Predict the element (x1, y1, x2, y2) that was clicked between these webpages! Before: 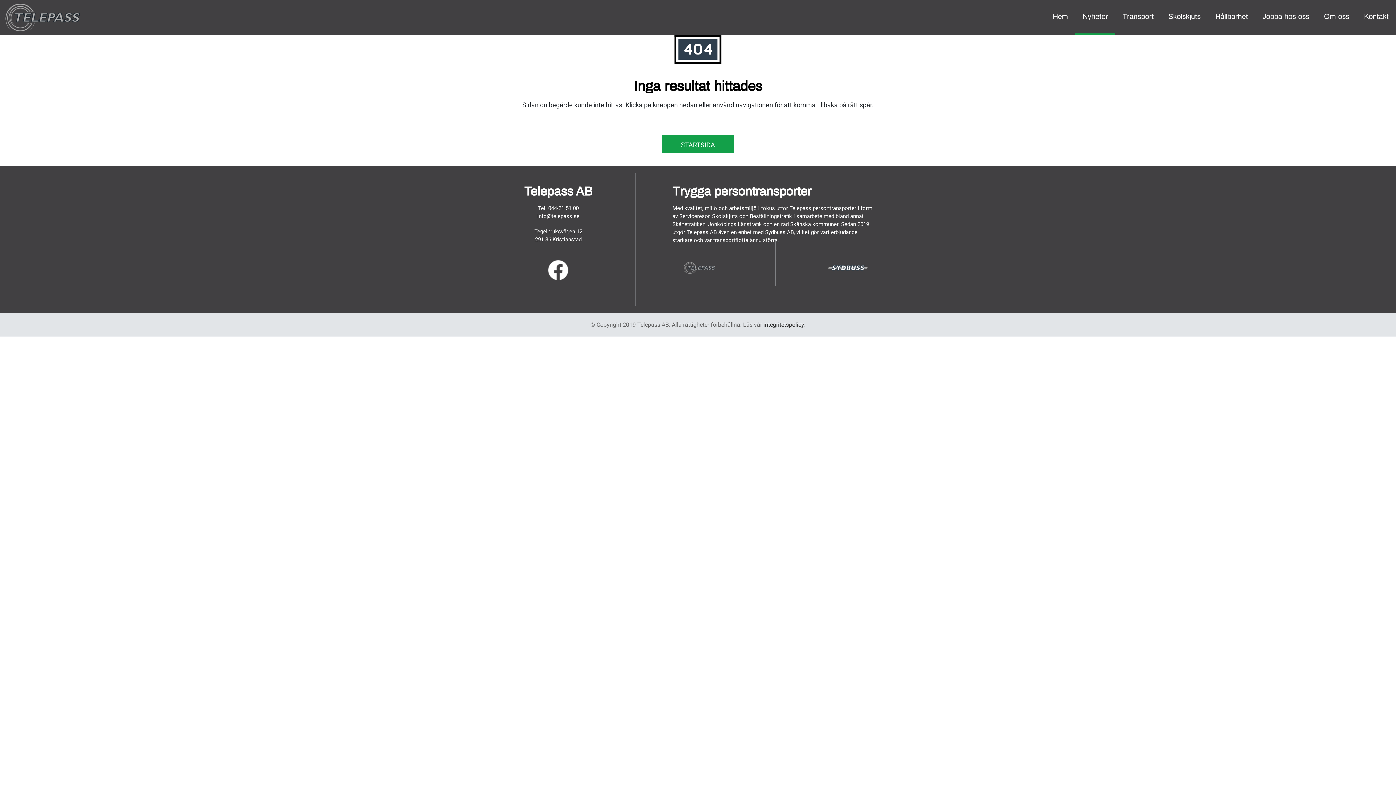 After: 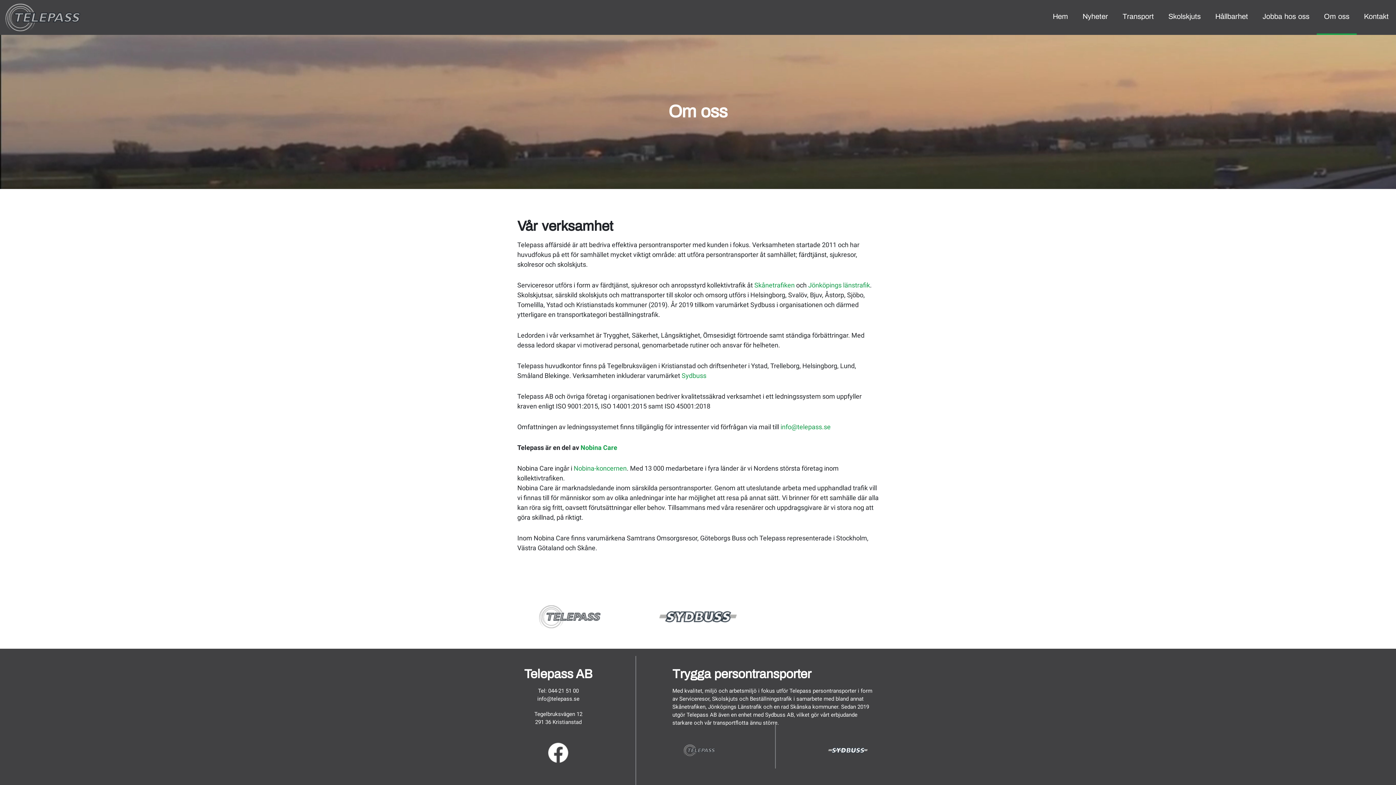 Action: label: Om oss bbox: (1324, 11, 1349, 20)